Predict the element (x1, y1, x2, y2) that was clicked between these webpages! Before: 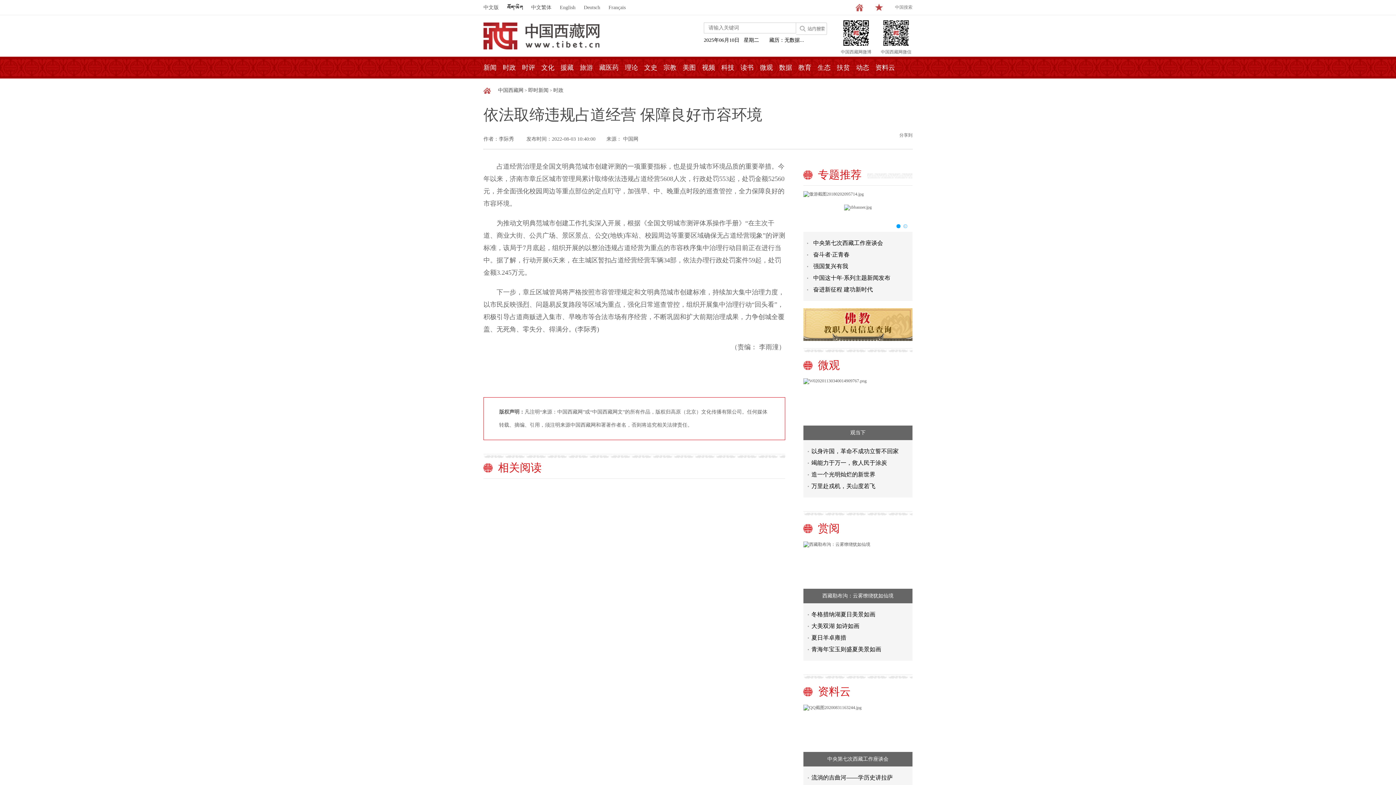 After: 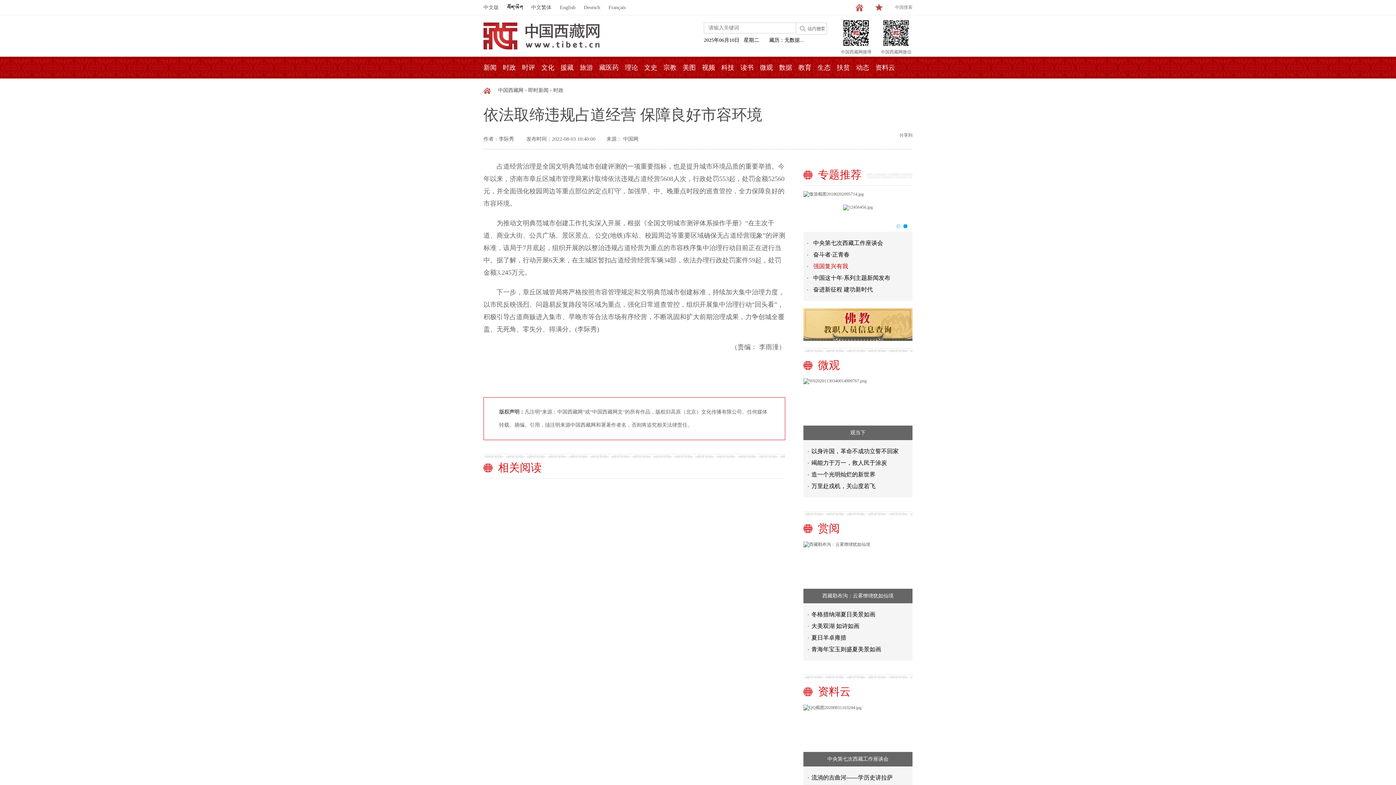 Action: bbox: (813, 263, 848, 269) label: 强国复兴有我